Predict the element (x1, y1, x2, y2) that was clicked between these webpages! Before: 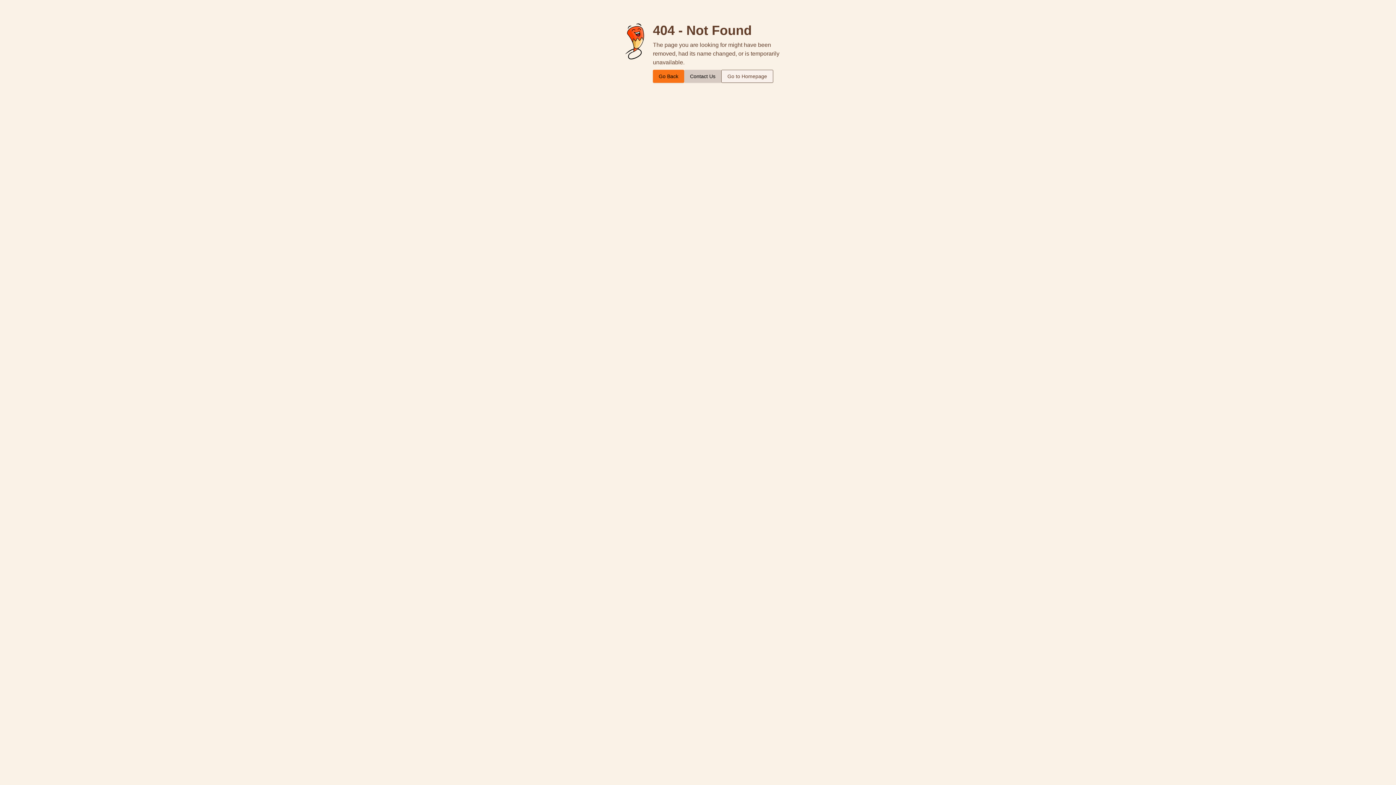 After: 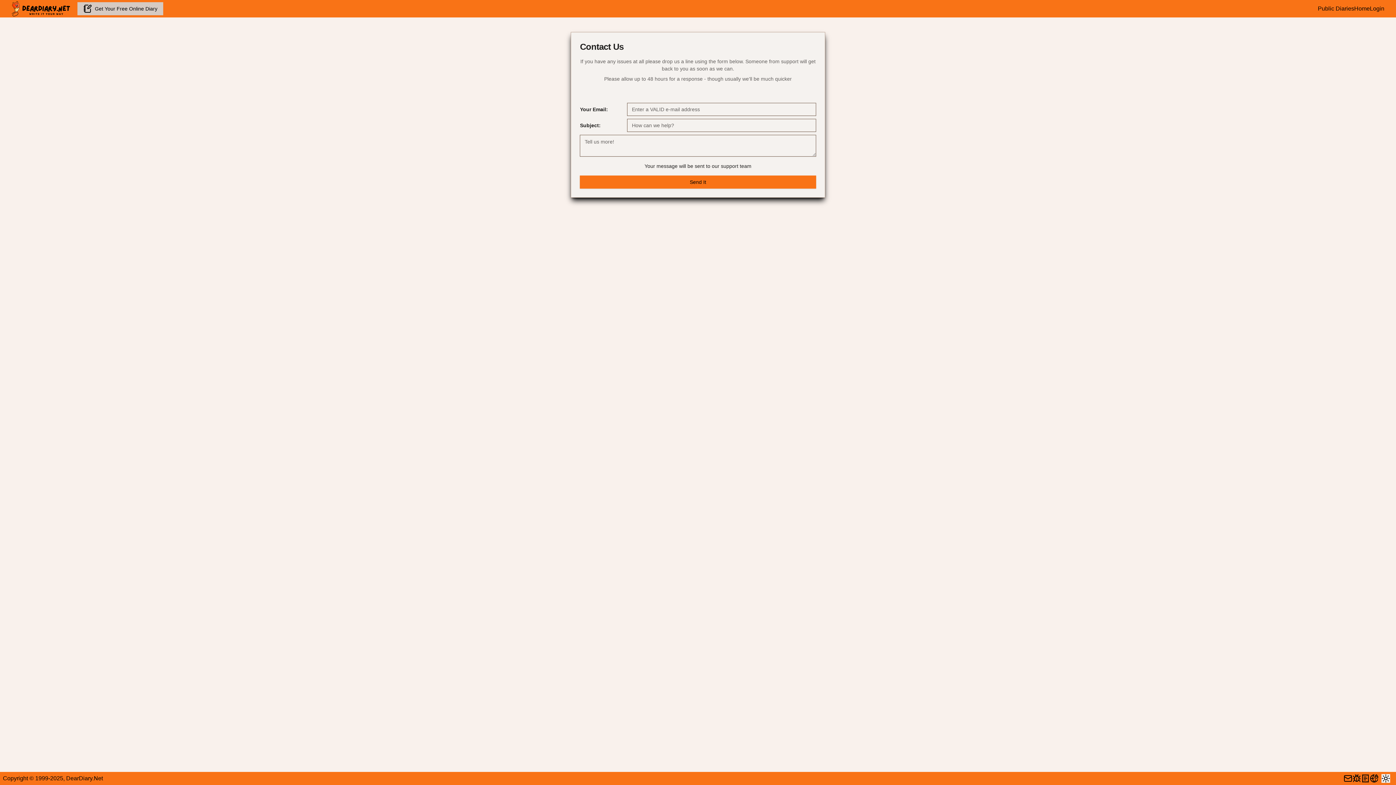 Action: label: Contact Us bbox: (684, 69, 721, 82)